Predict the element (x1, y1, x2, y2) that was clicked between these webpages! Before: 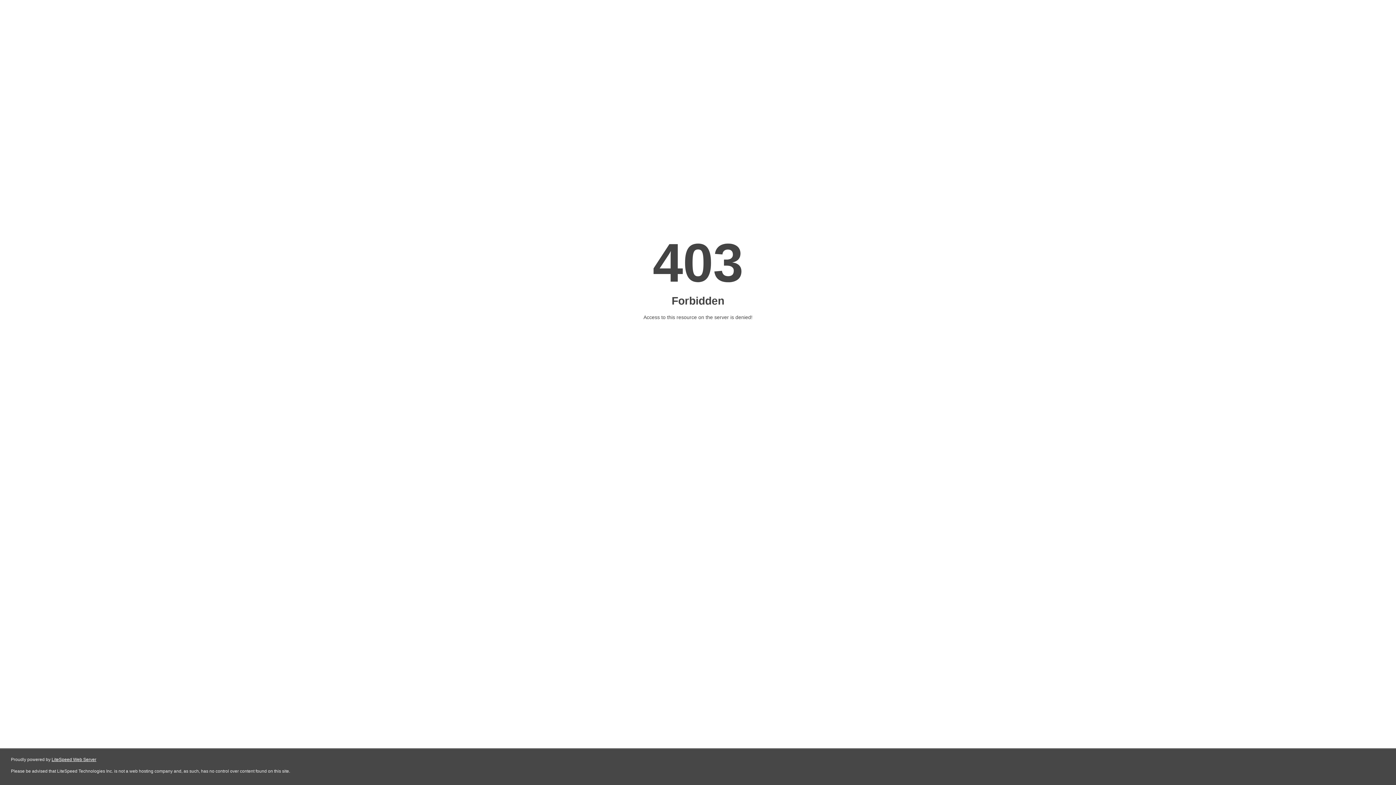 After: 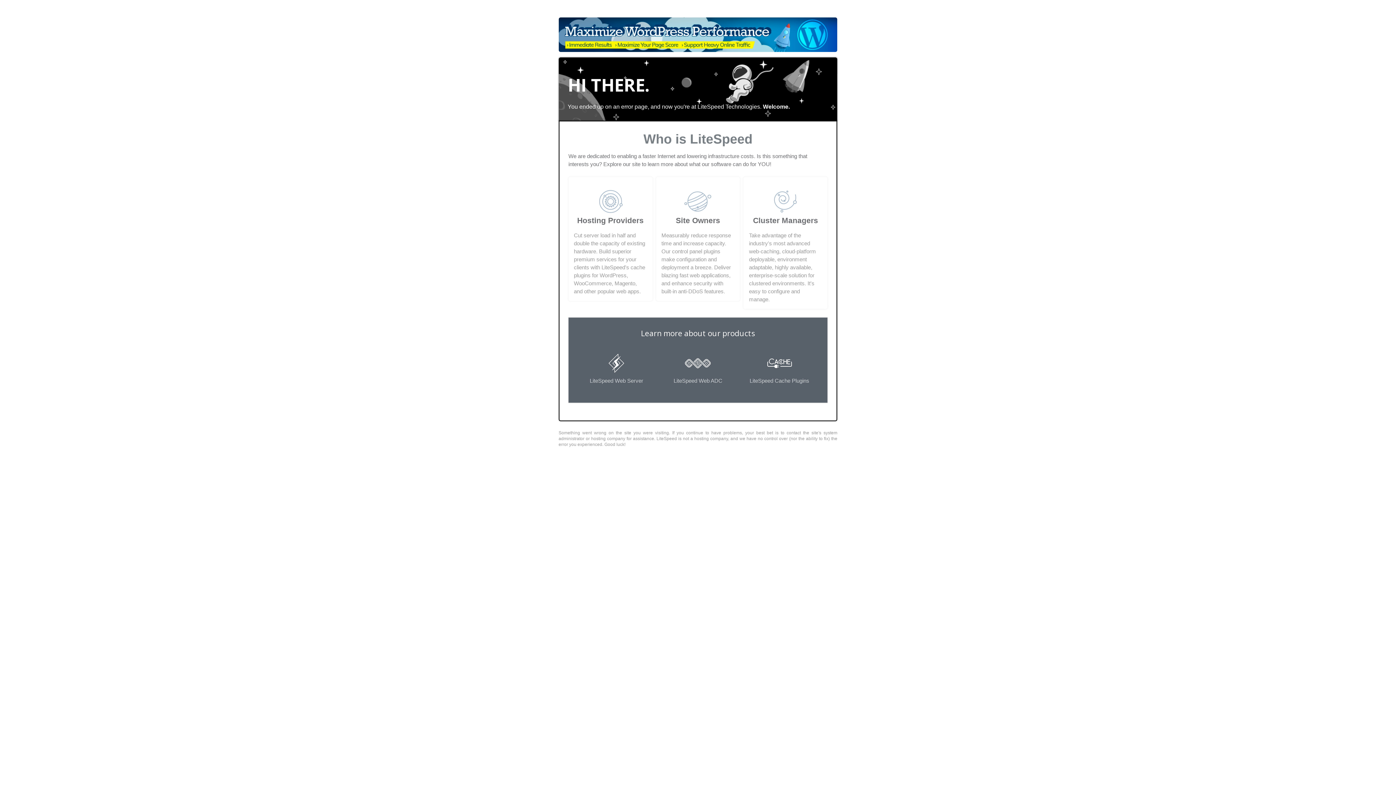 Action: label: LiteSpeed Web Server bbox: (51, 757, 96, 762)